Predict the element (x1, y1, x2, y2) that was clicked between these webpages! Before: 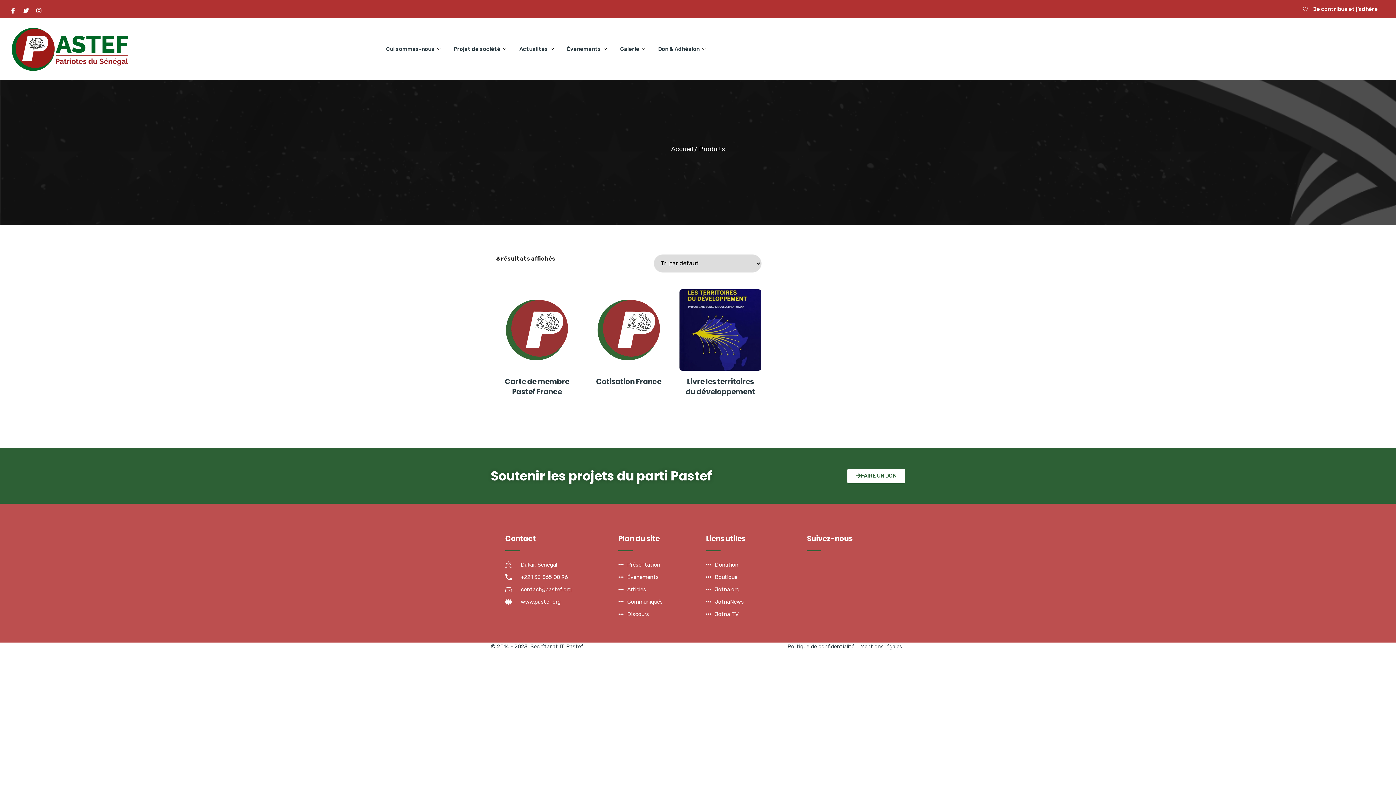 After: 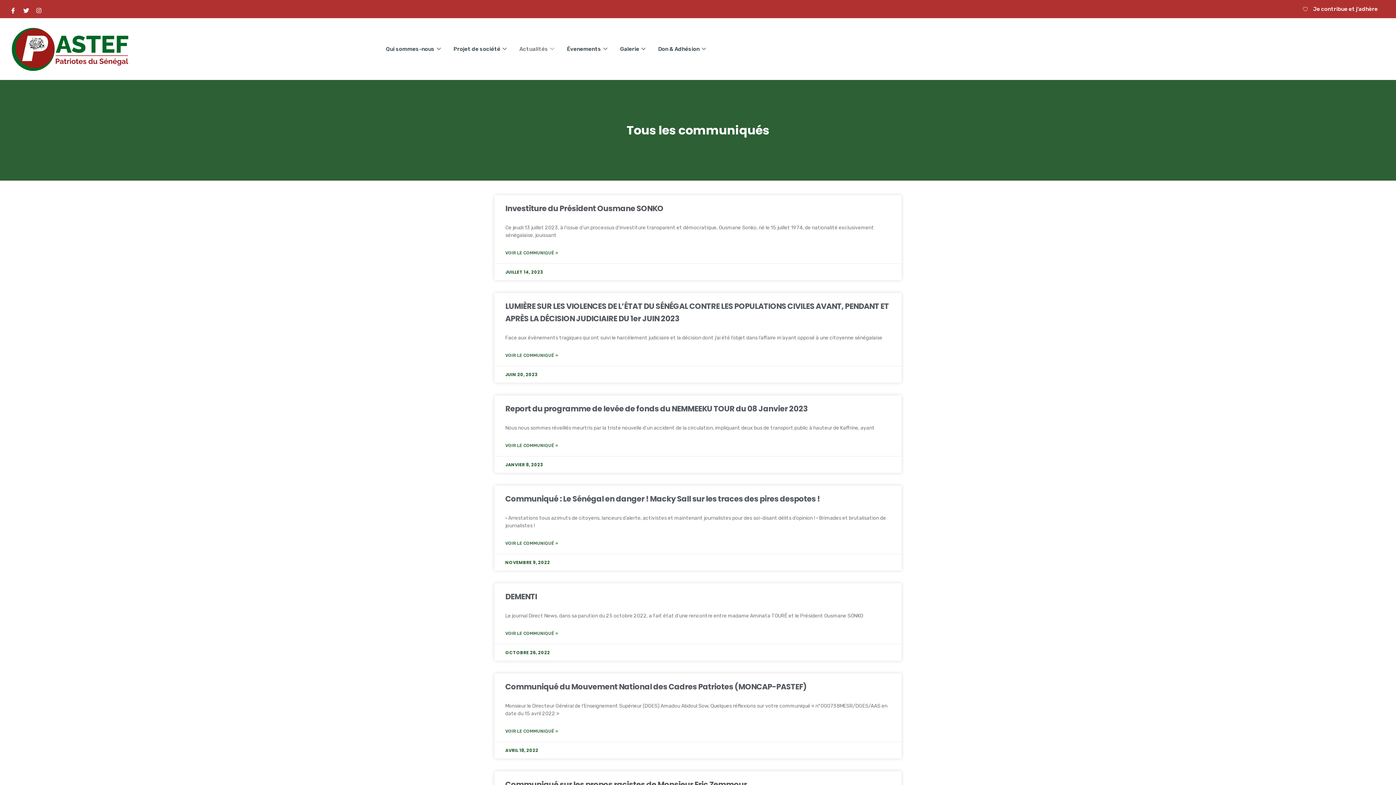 Action: bbox: (514, 34, 561, 63) label: Actualités